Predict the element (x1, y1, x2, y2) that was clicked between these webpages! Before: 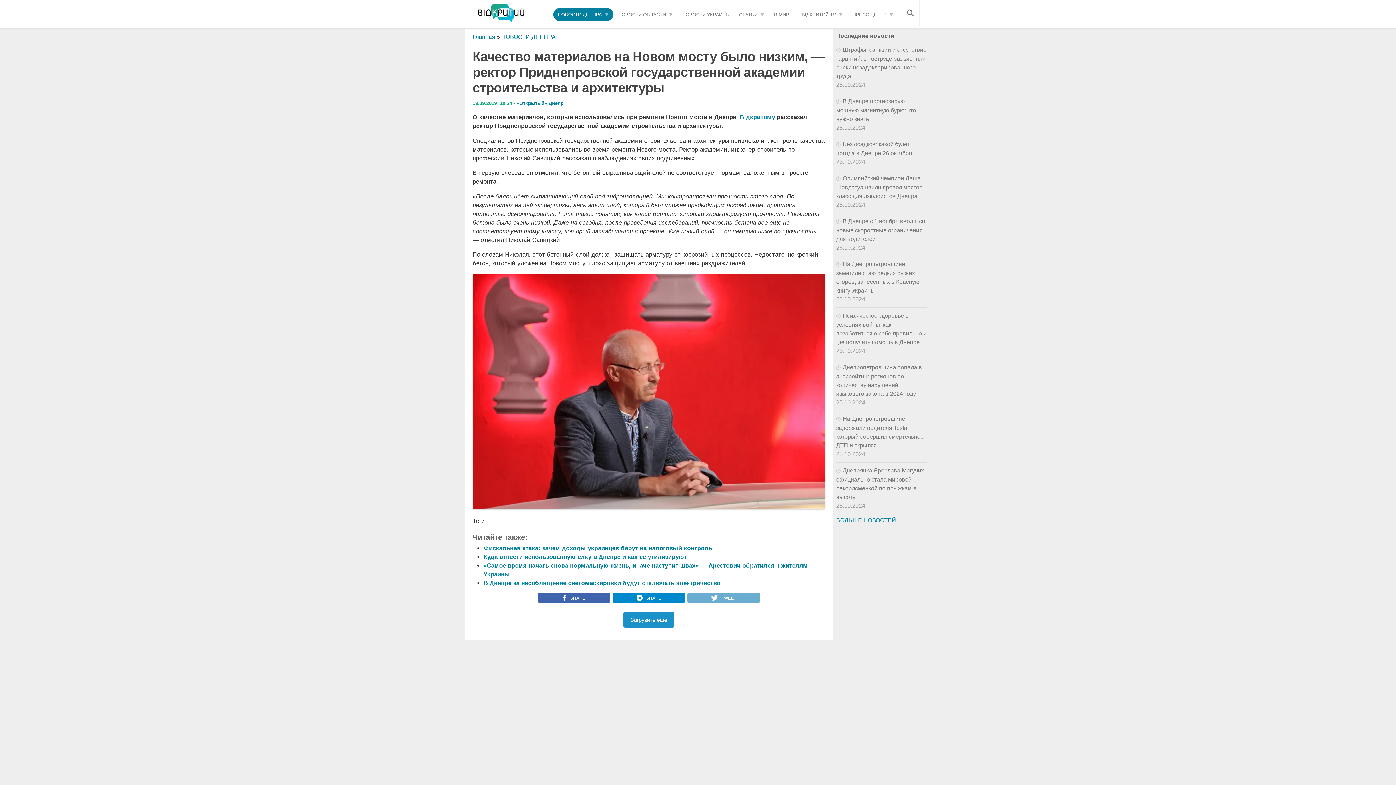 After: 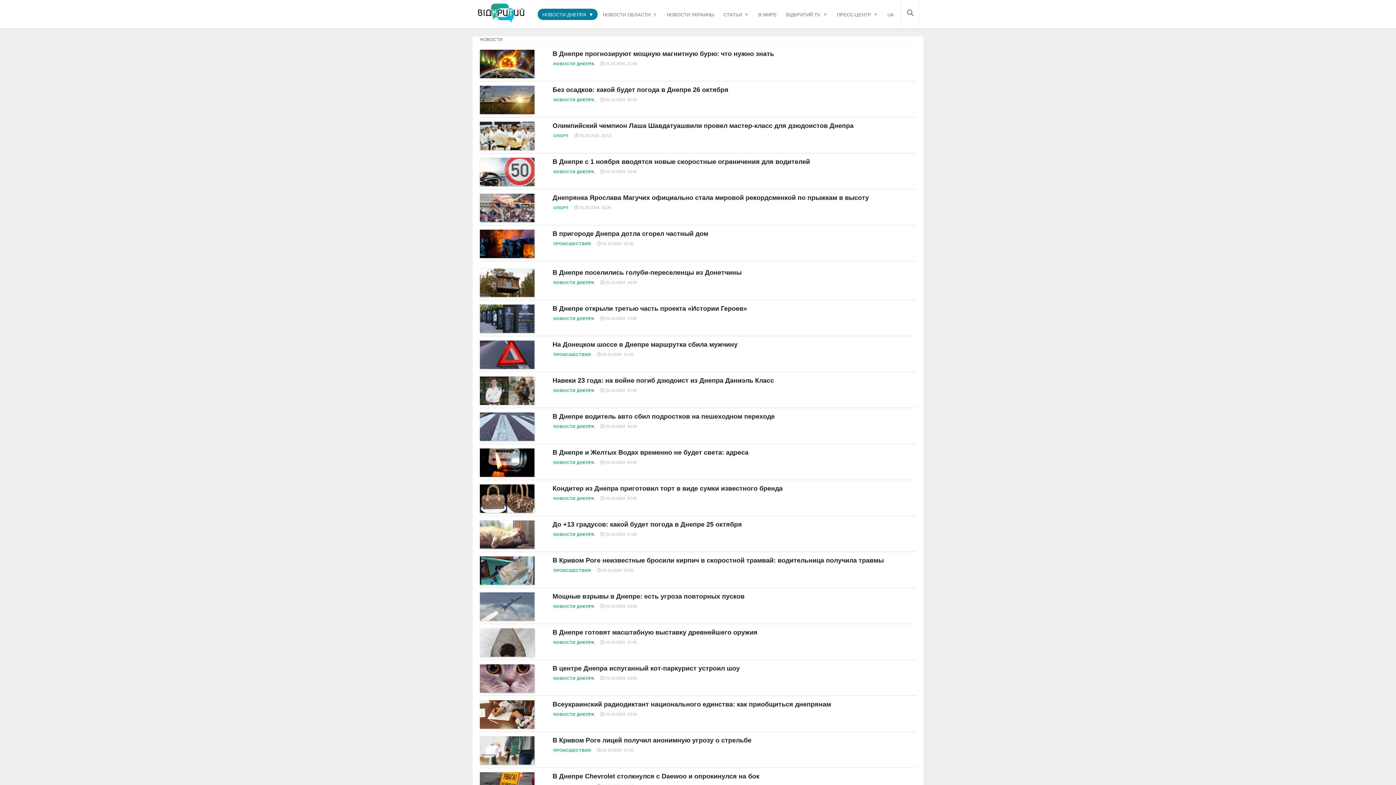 Action: bbox: (836, 517, 896, 523) label: БОЛЬШЕ НОВОСТЕЙ